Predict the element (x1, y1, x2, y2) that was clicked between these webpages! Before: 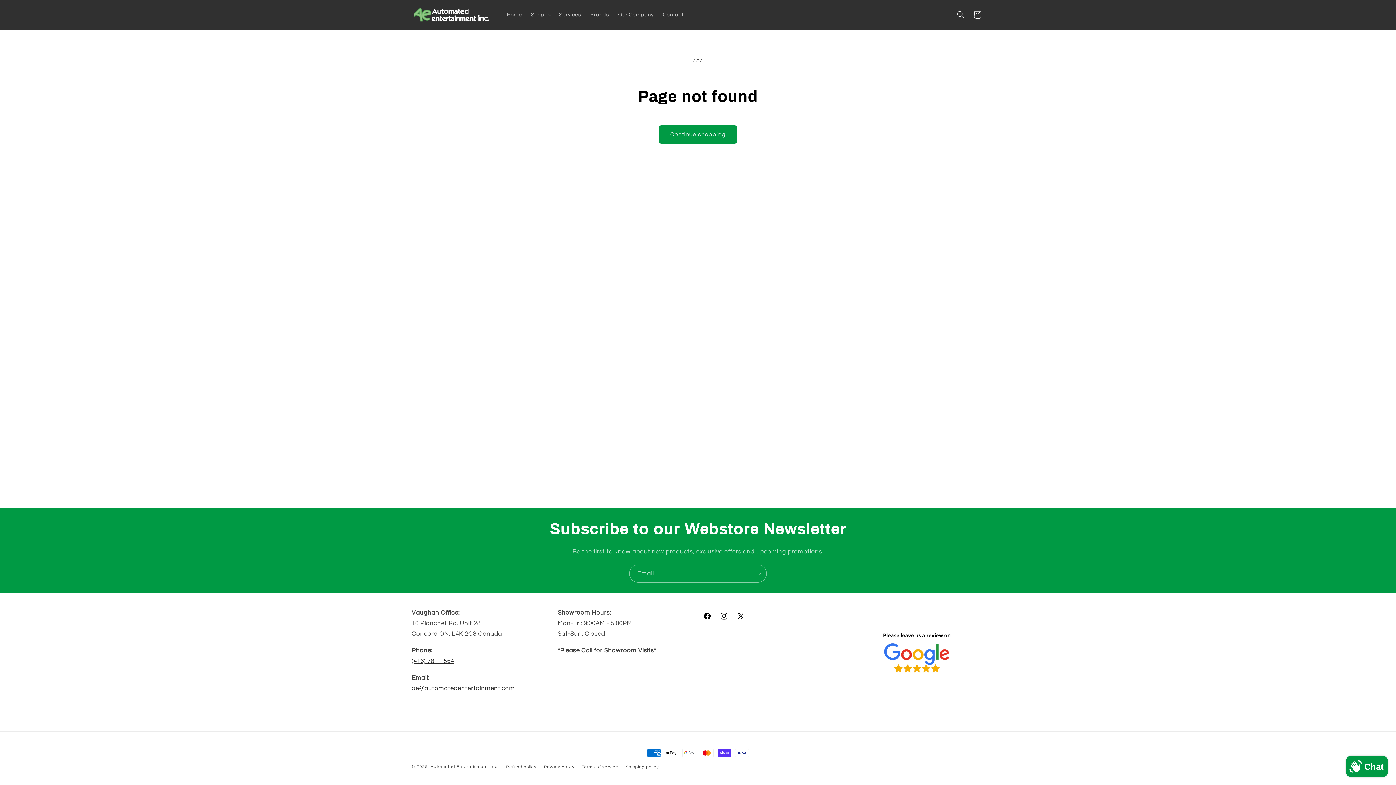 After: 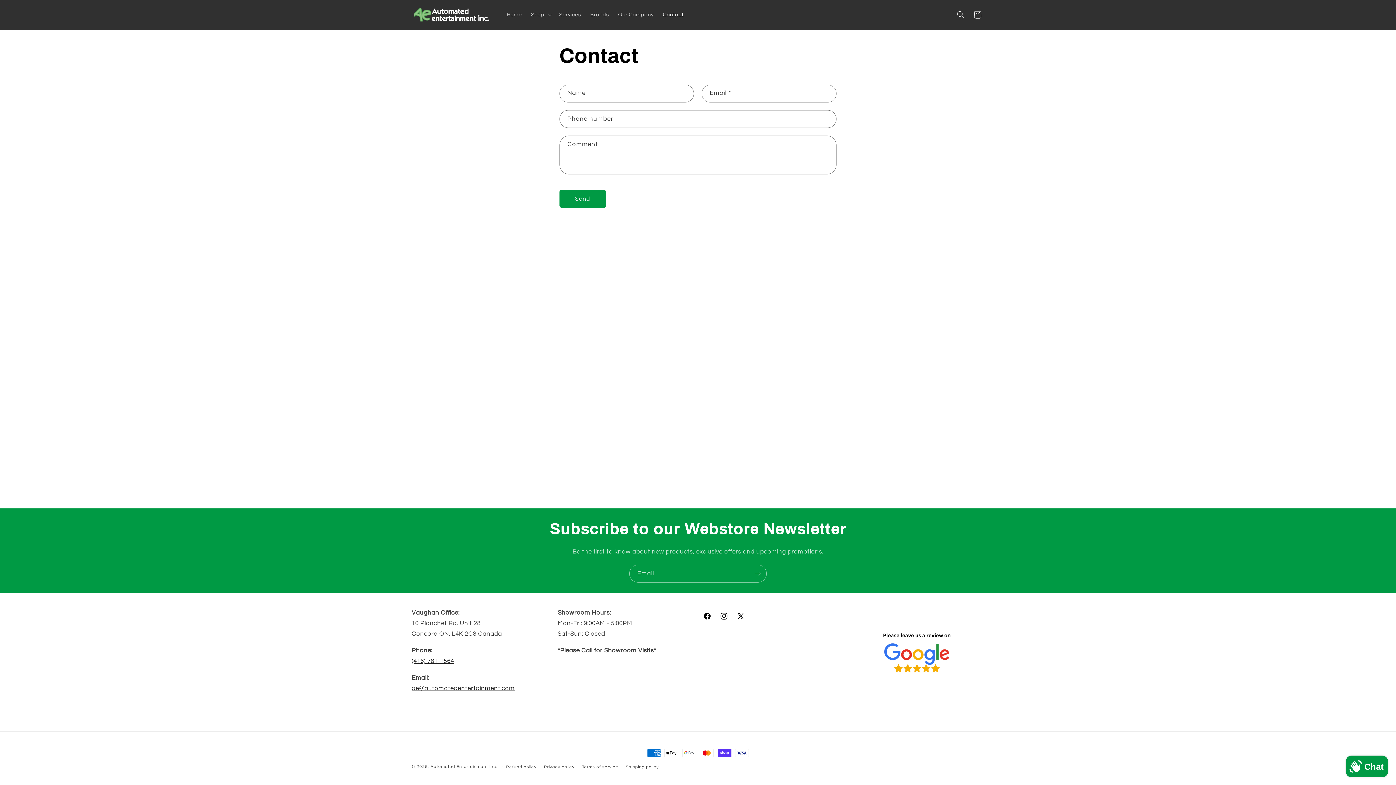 Action: bbox: (658, 7, 688, 22) label: Contact